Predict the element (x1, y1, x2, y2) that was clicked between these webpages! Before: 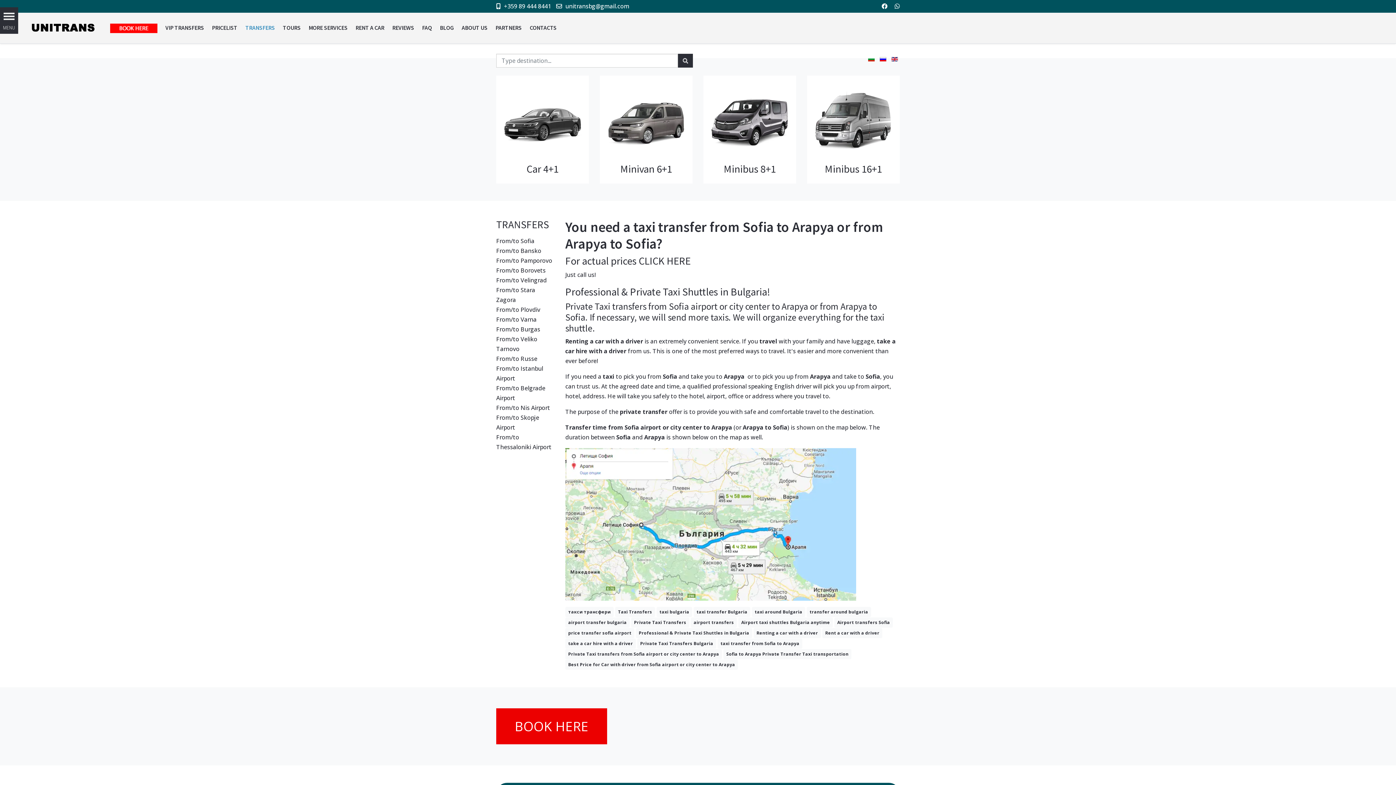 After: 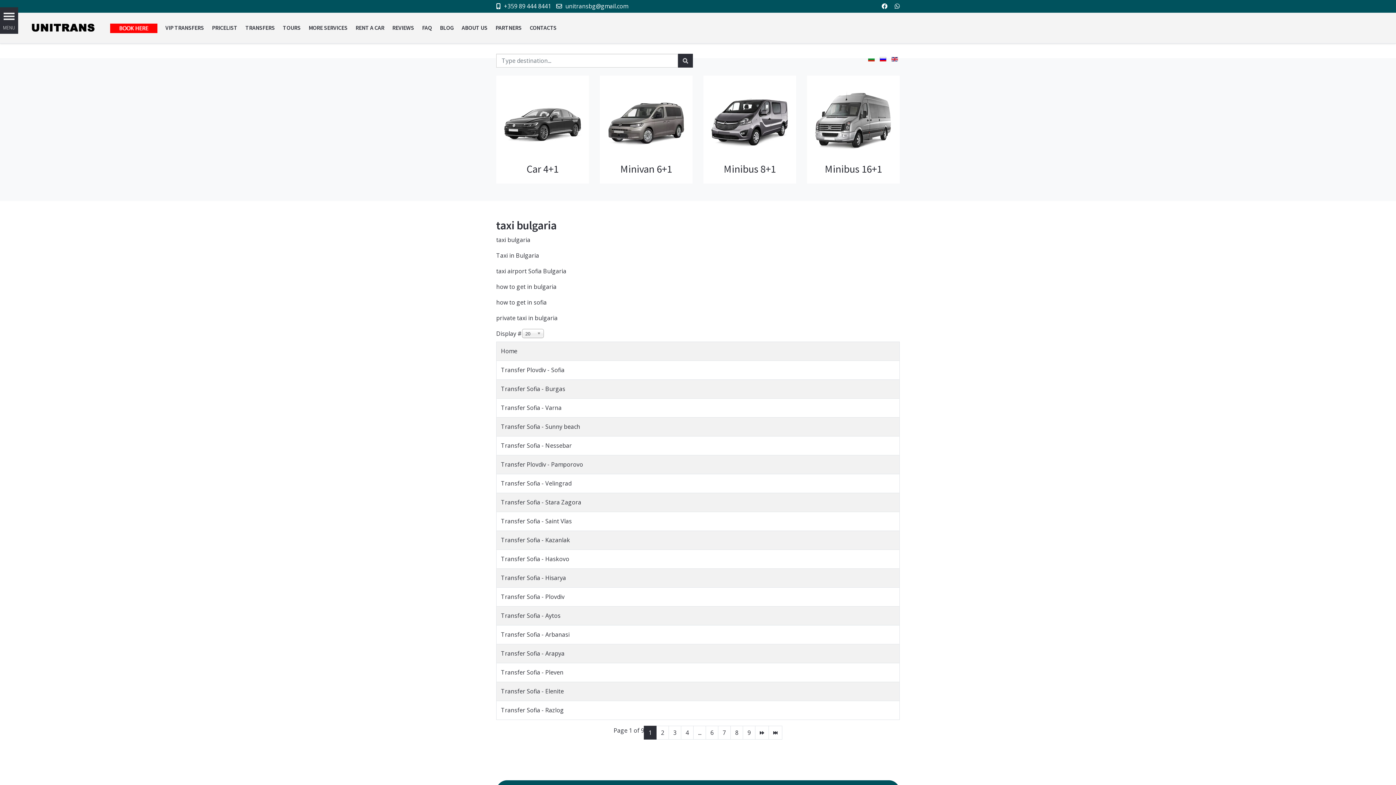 Action: bbox: (659, 609, 689, 615) label: taxi bulgaria